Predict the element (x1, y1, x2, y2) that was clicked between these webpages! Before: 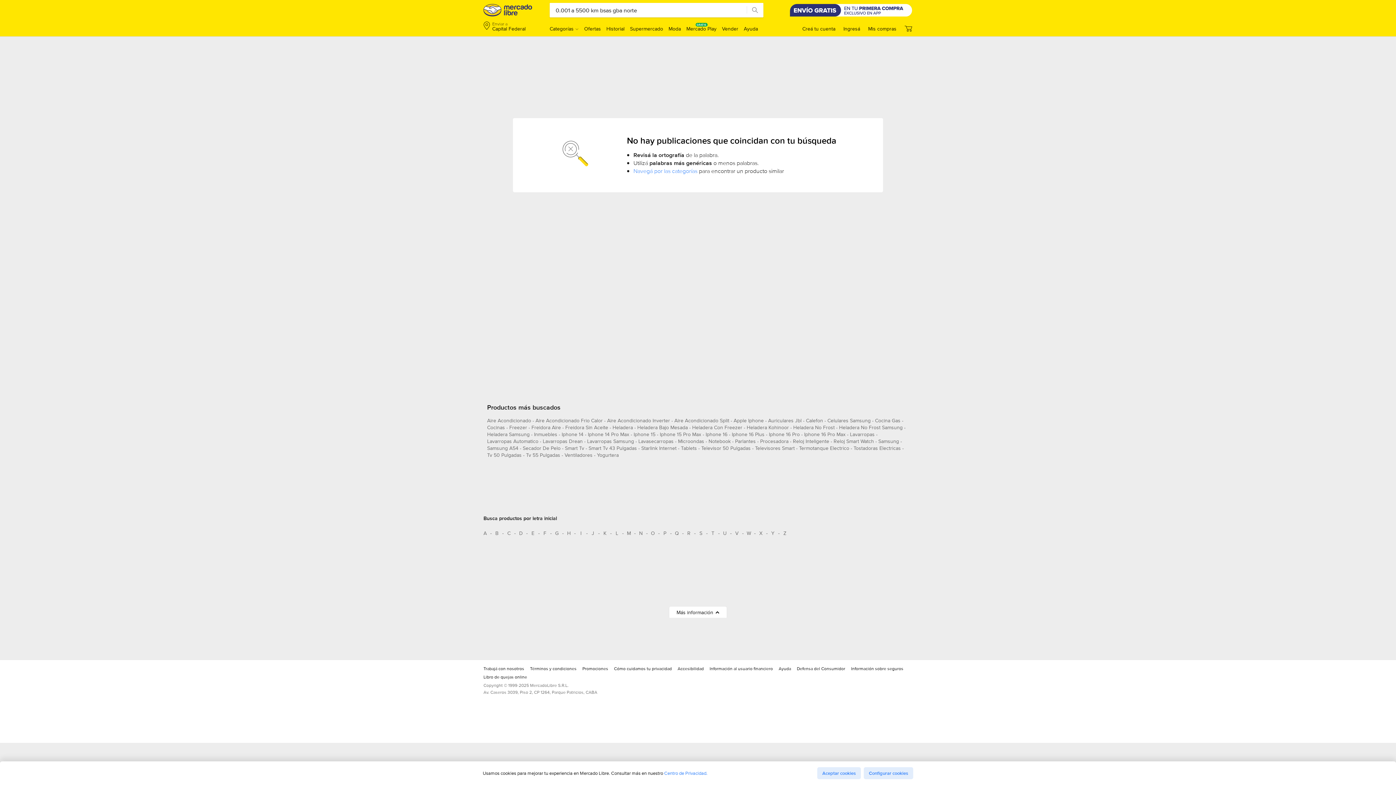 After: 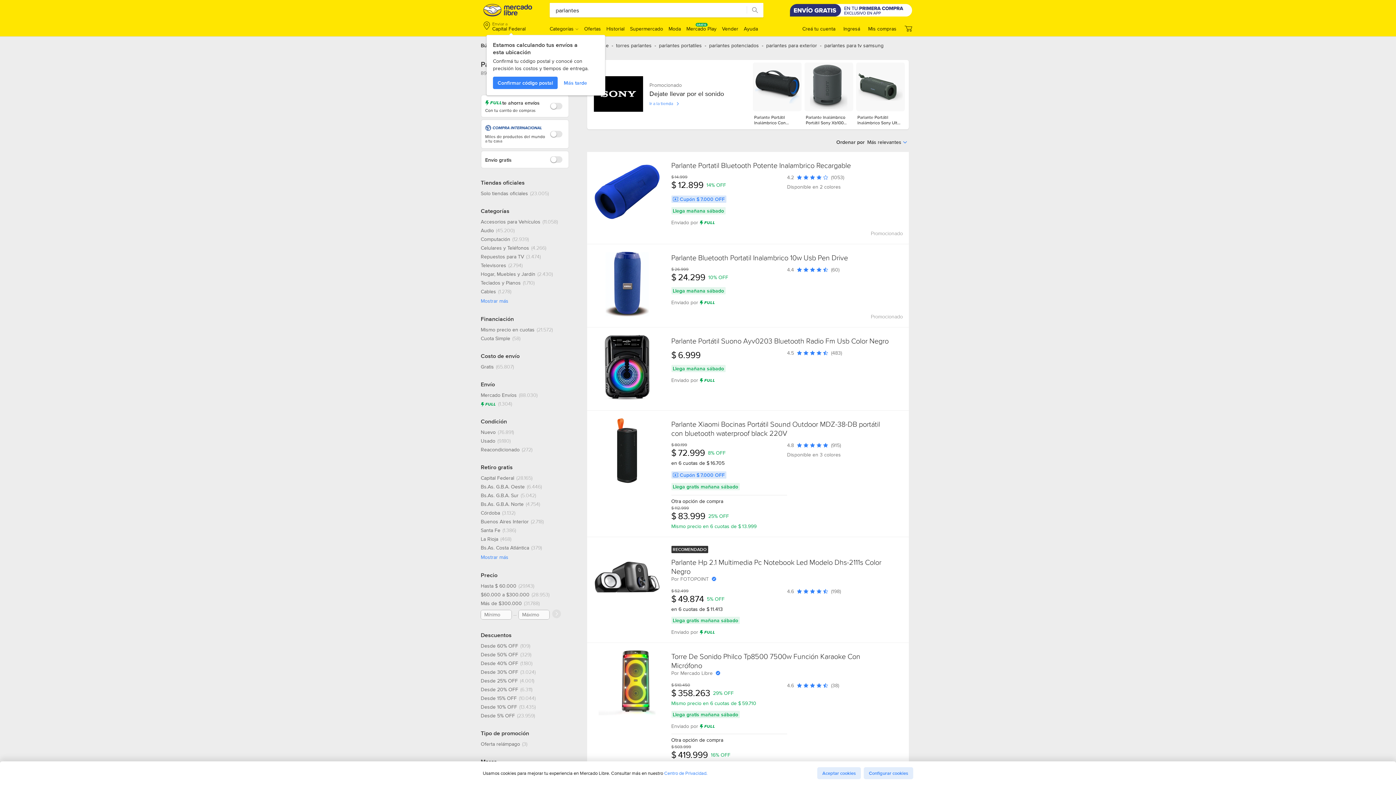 Action: bbox: (735, 437, 756, 448) label: parlantes